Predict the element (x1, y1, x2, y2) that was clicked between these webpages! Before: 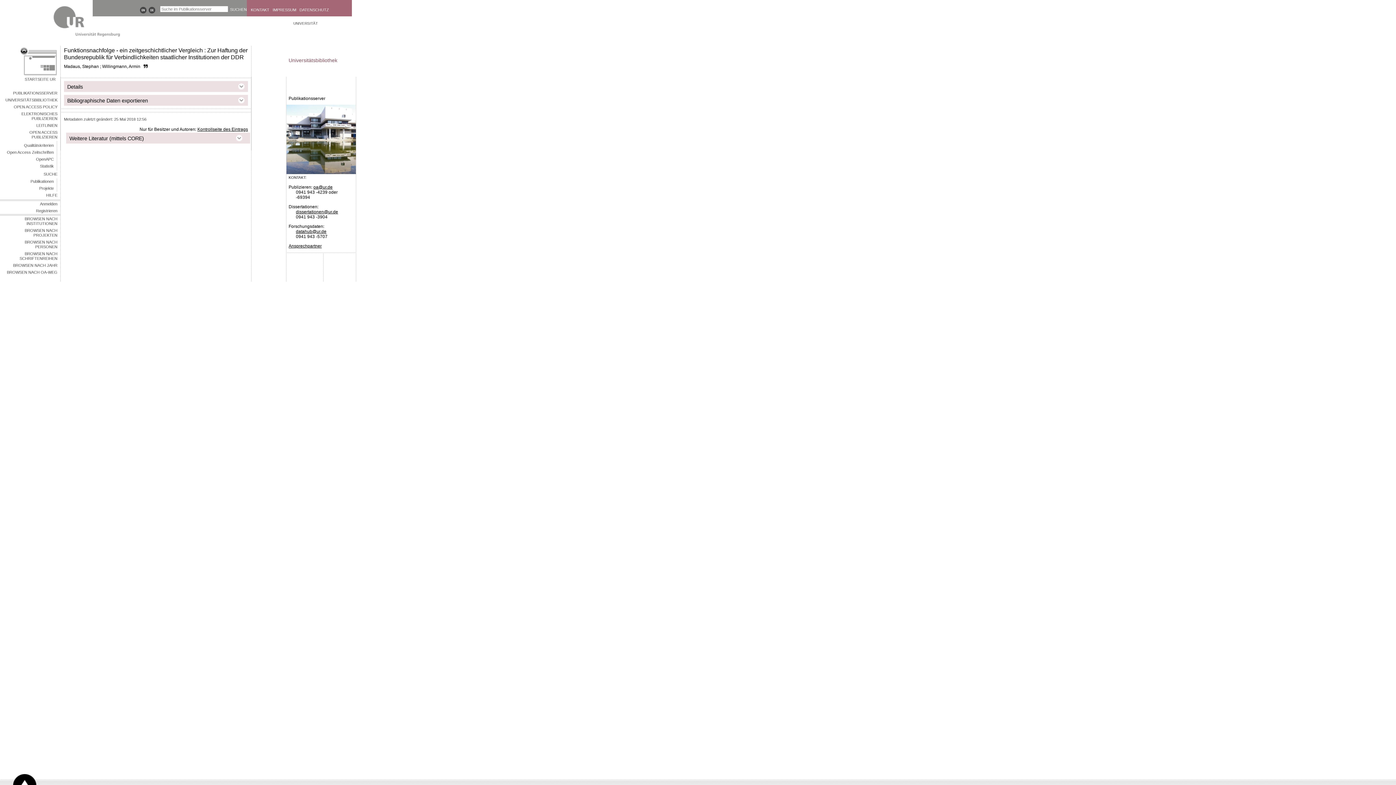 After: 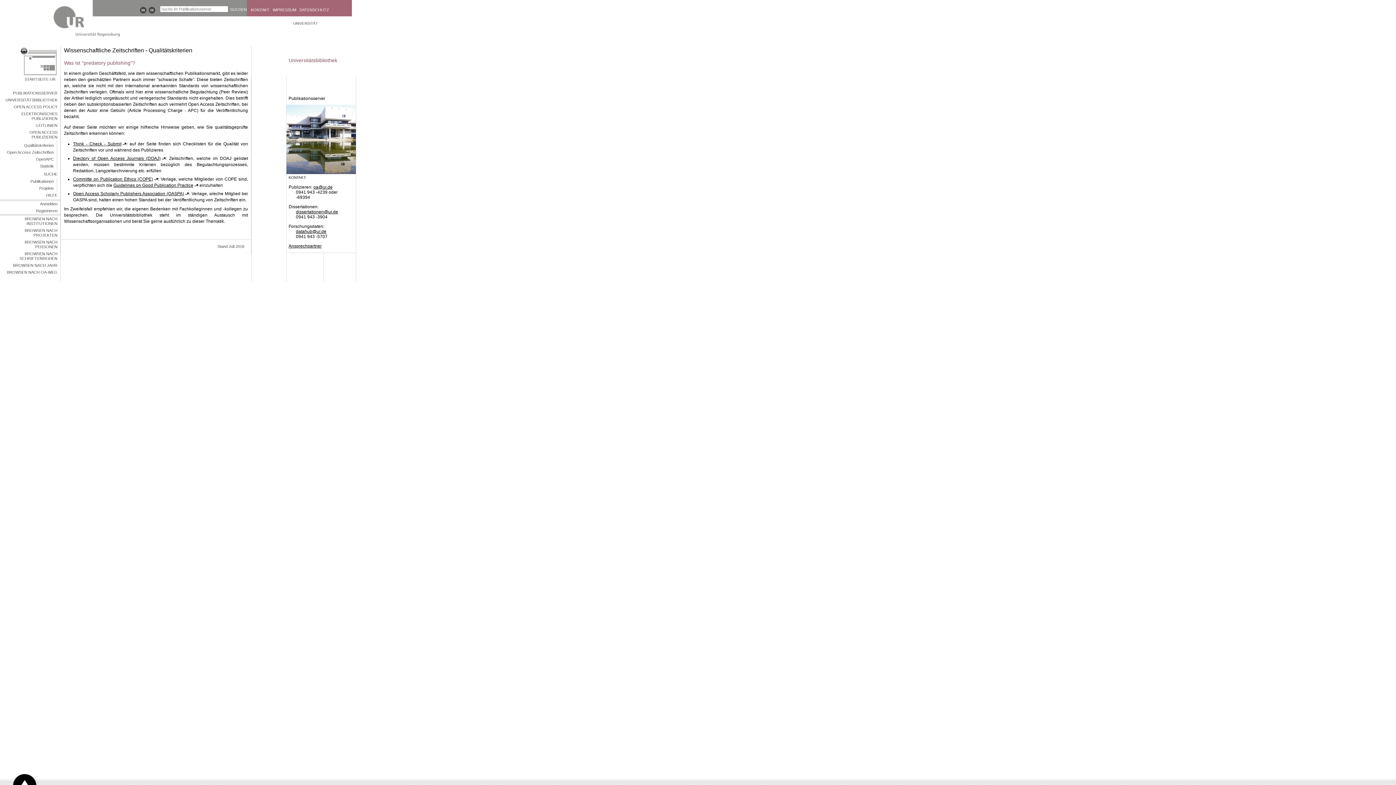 Action: bbox: (0, 141, 56, 149) label: Qualitätskriterien